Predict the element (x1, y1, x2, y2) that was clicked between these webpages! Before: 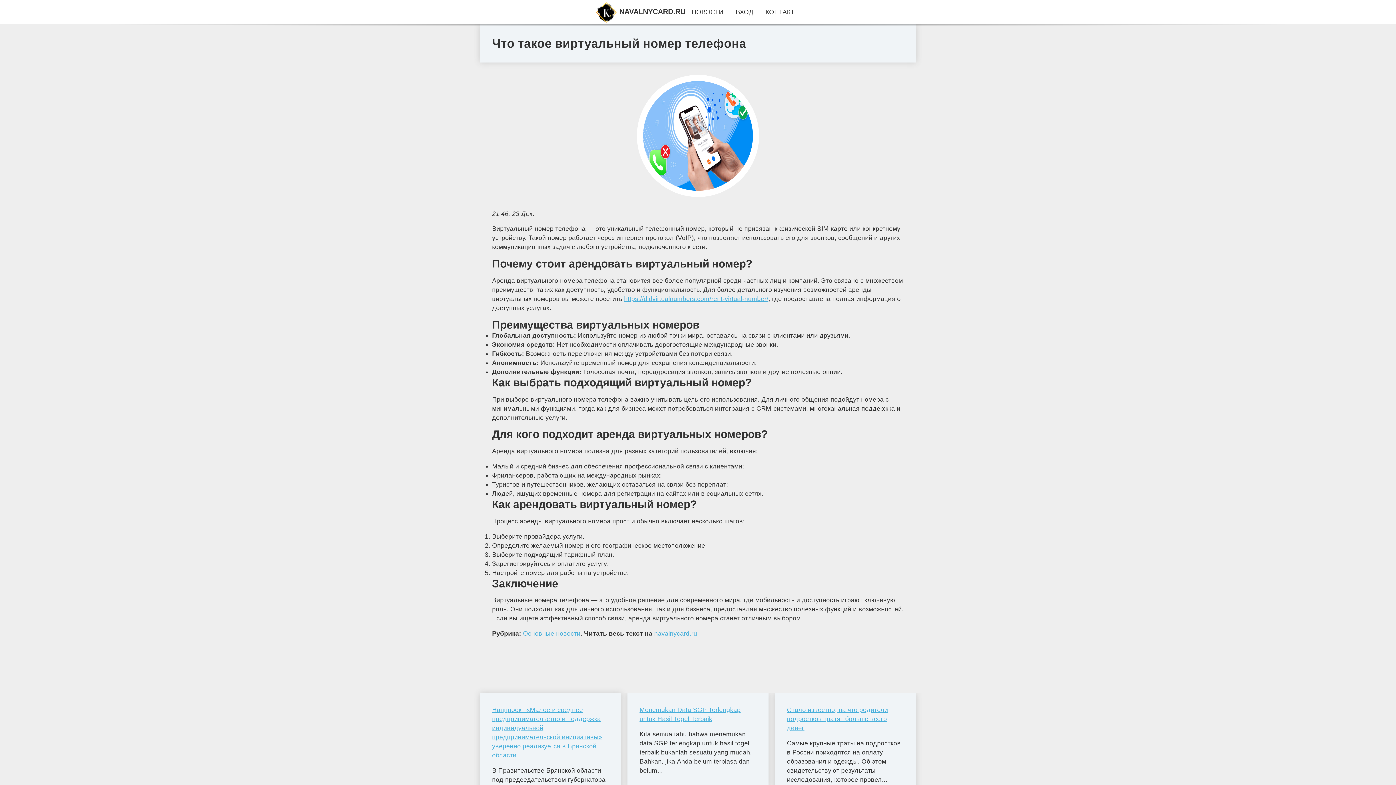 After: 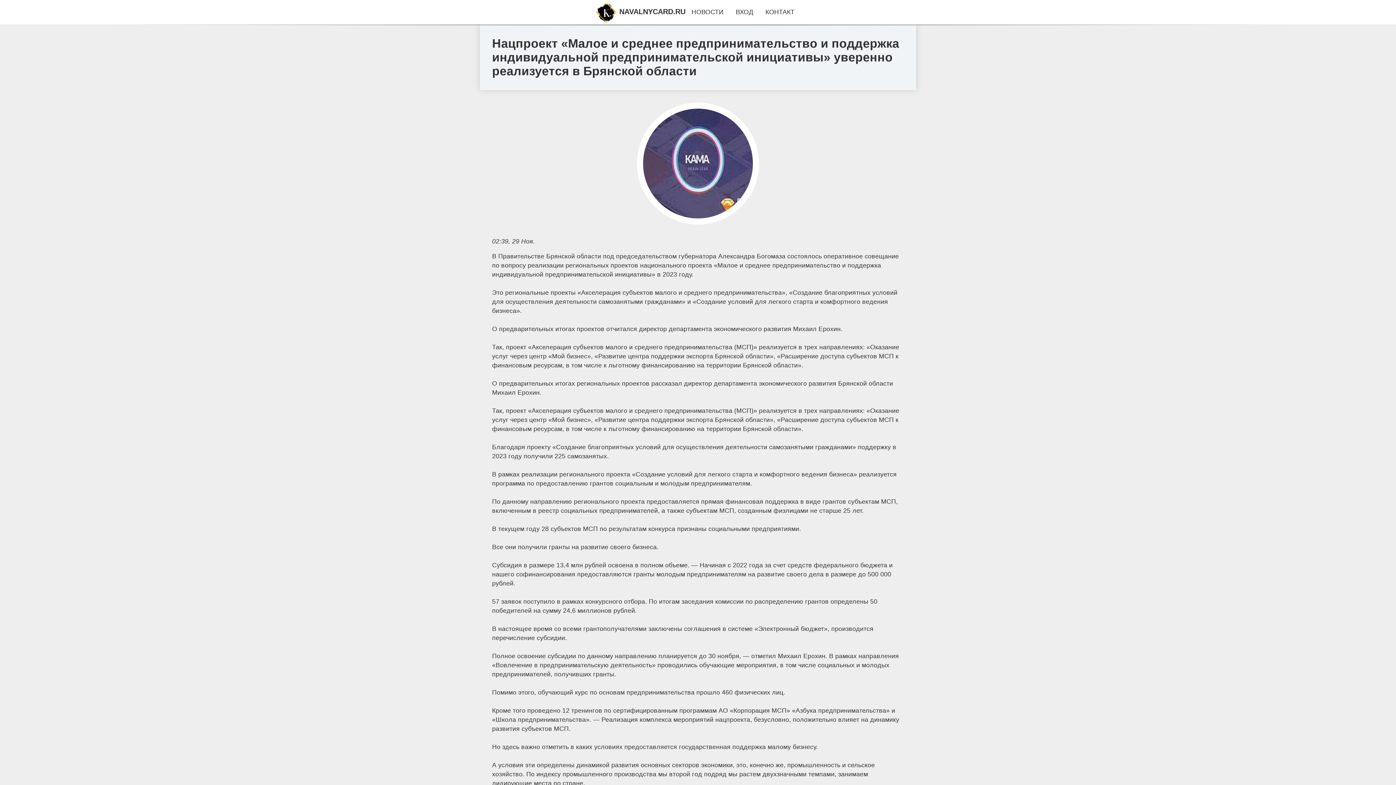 Action: bbox: (492, 705, 609, 760) label: Нацпроект «Малое и среднее предпринимательство и поддержка индивидуальной предпринимательской инициативы» уверенно реализуется в Брянской области